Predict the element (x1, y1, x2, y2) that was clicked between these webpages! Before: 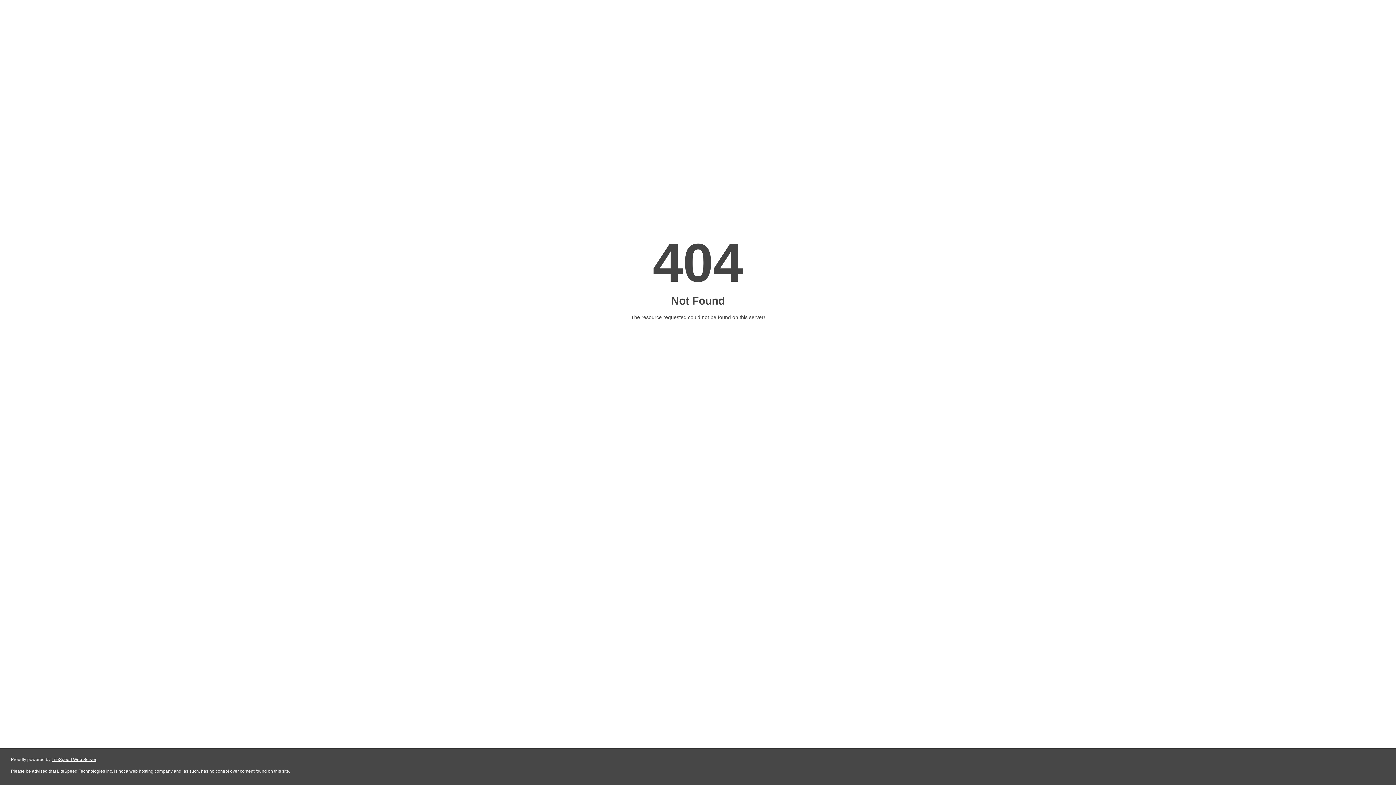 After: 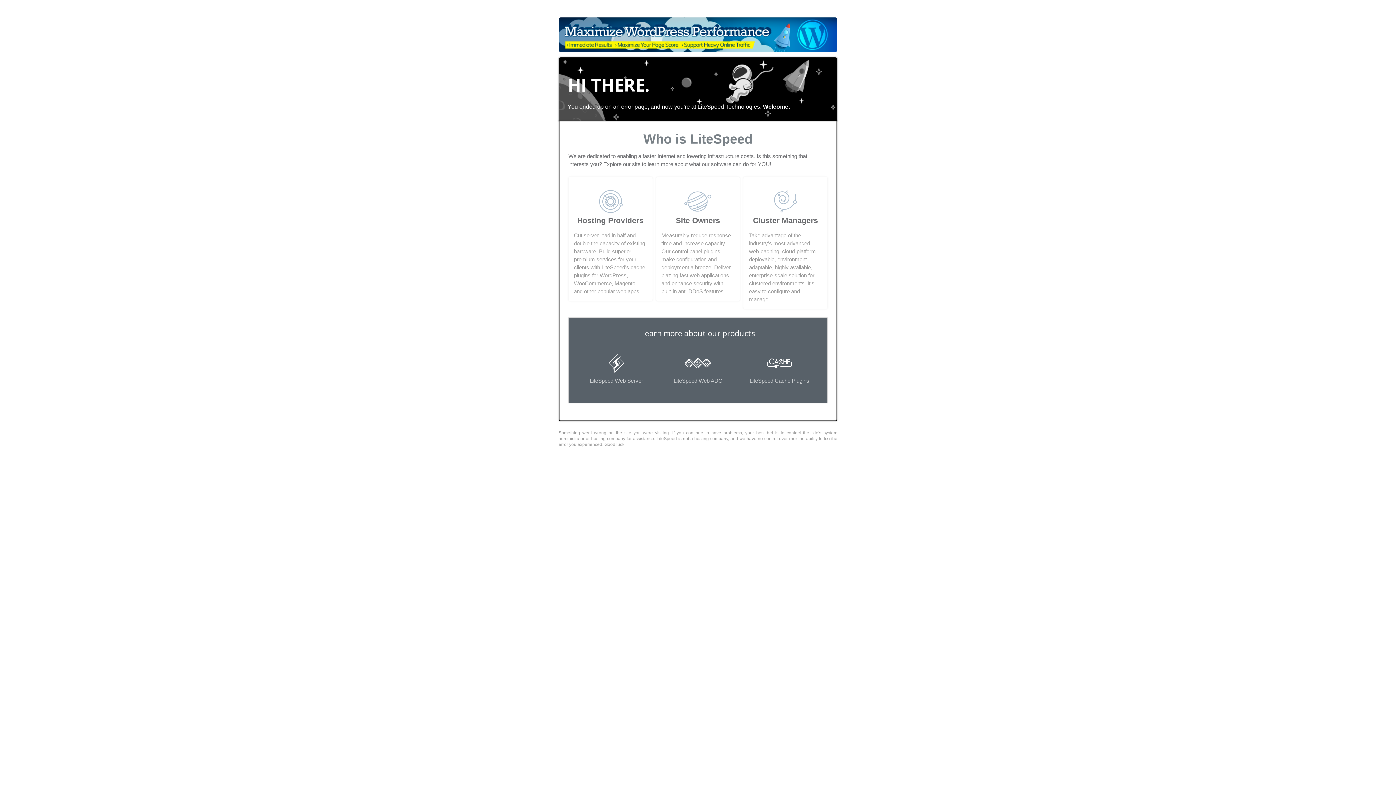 Action: label: LiteSpeed Web Server bbox: (51, 757, 96, 762)